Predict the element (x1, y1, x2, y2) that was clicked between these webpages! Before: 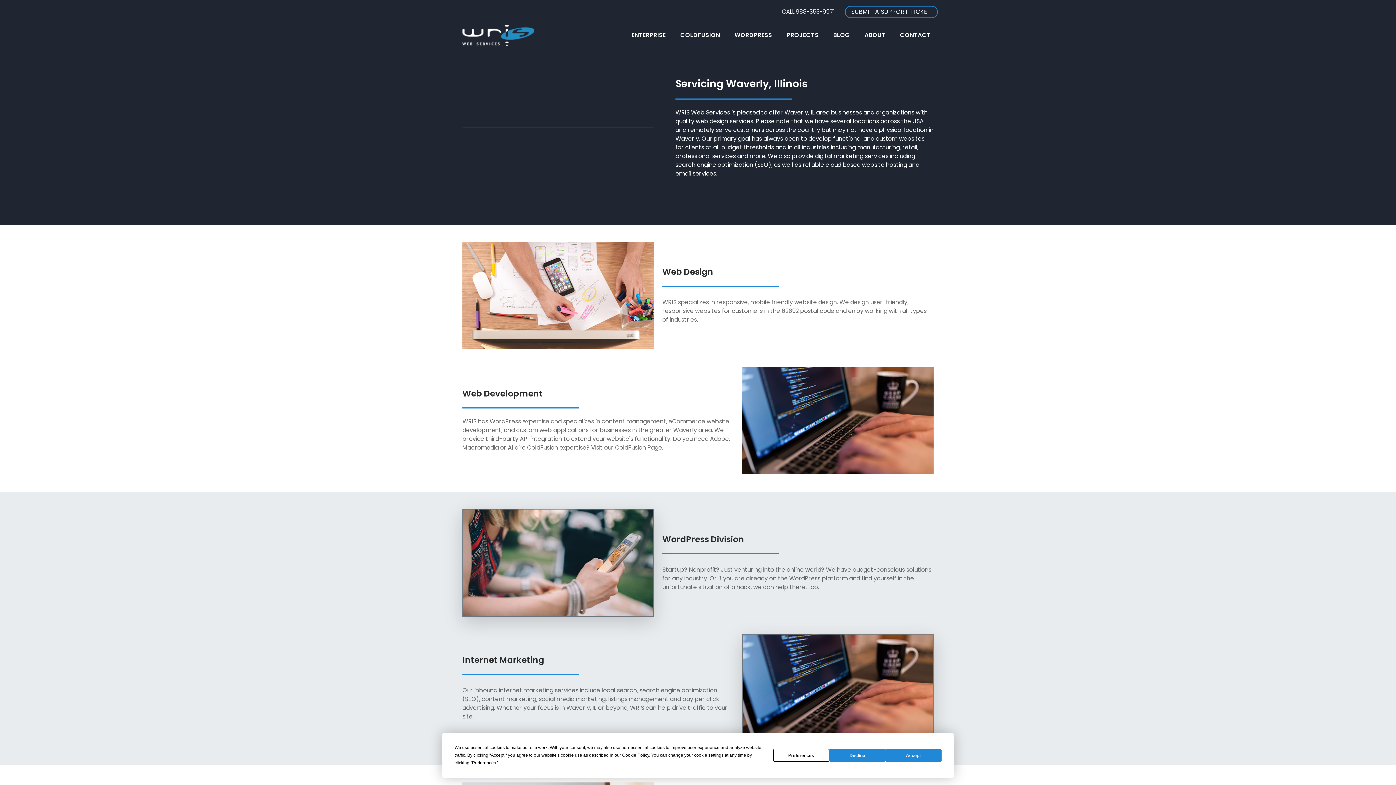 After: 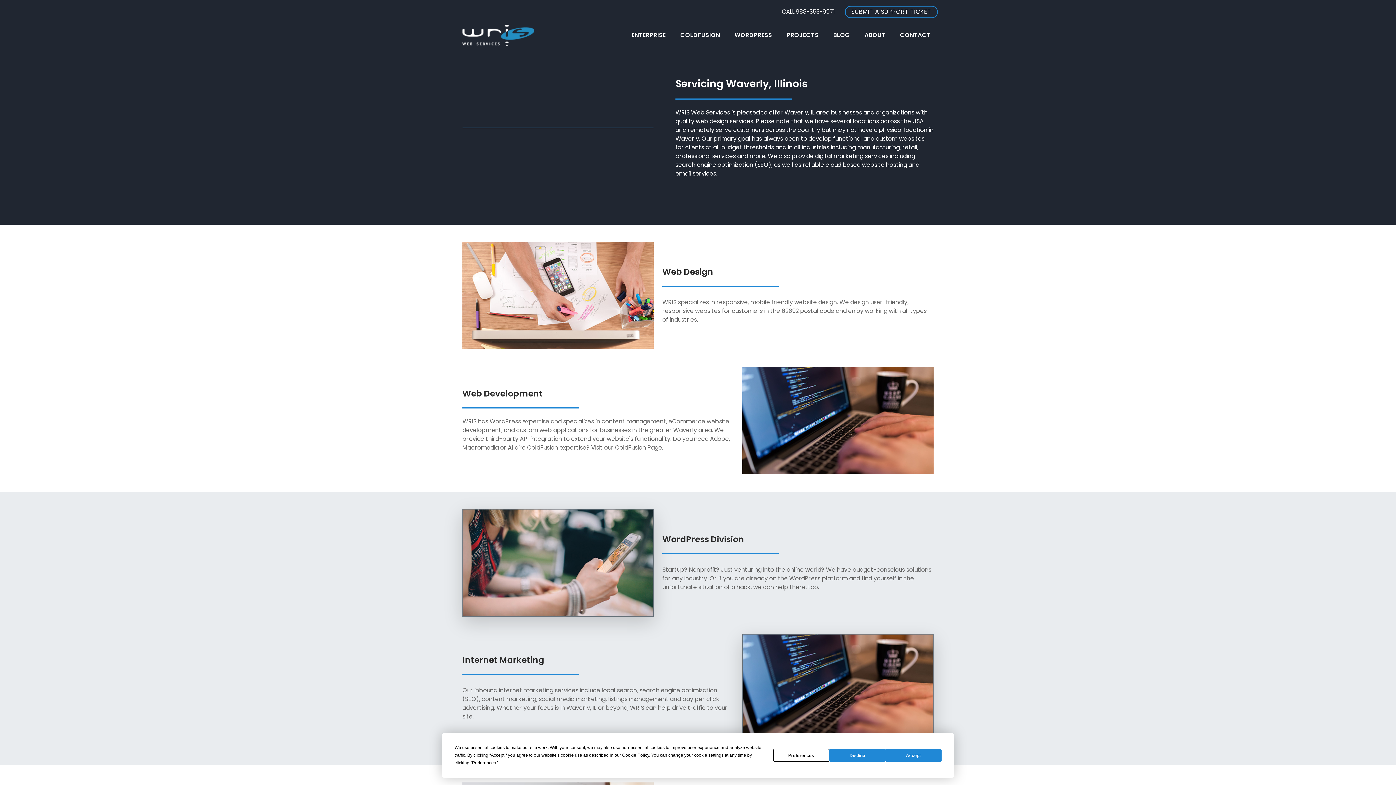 Action: bbox: (795, 7, 834, 15) label: 888-353-9971